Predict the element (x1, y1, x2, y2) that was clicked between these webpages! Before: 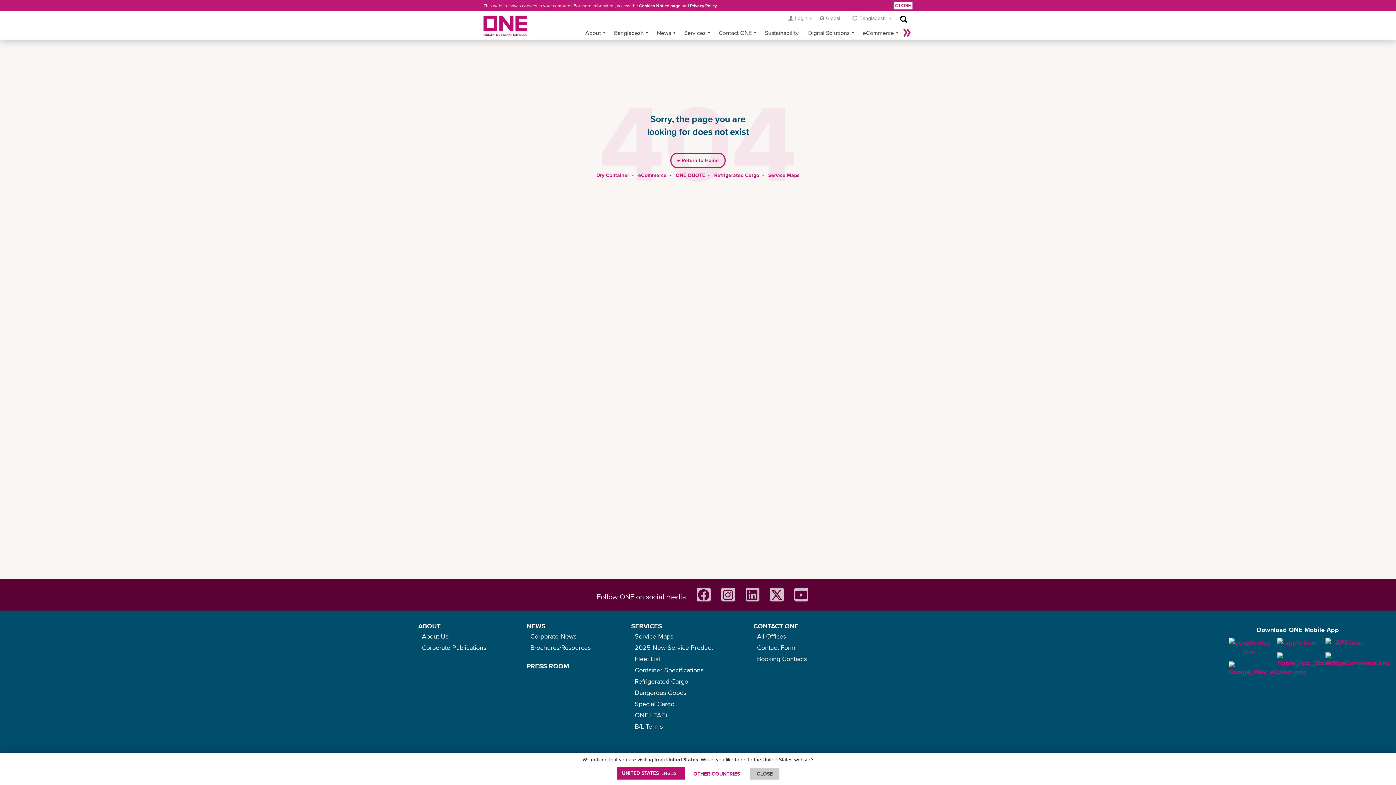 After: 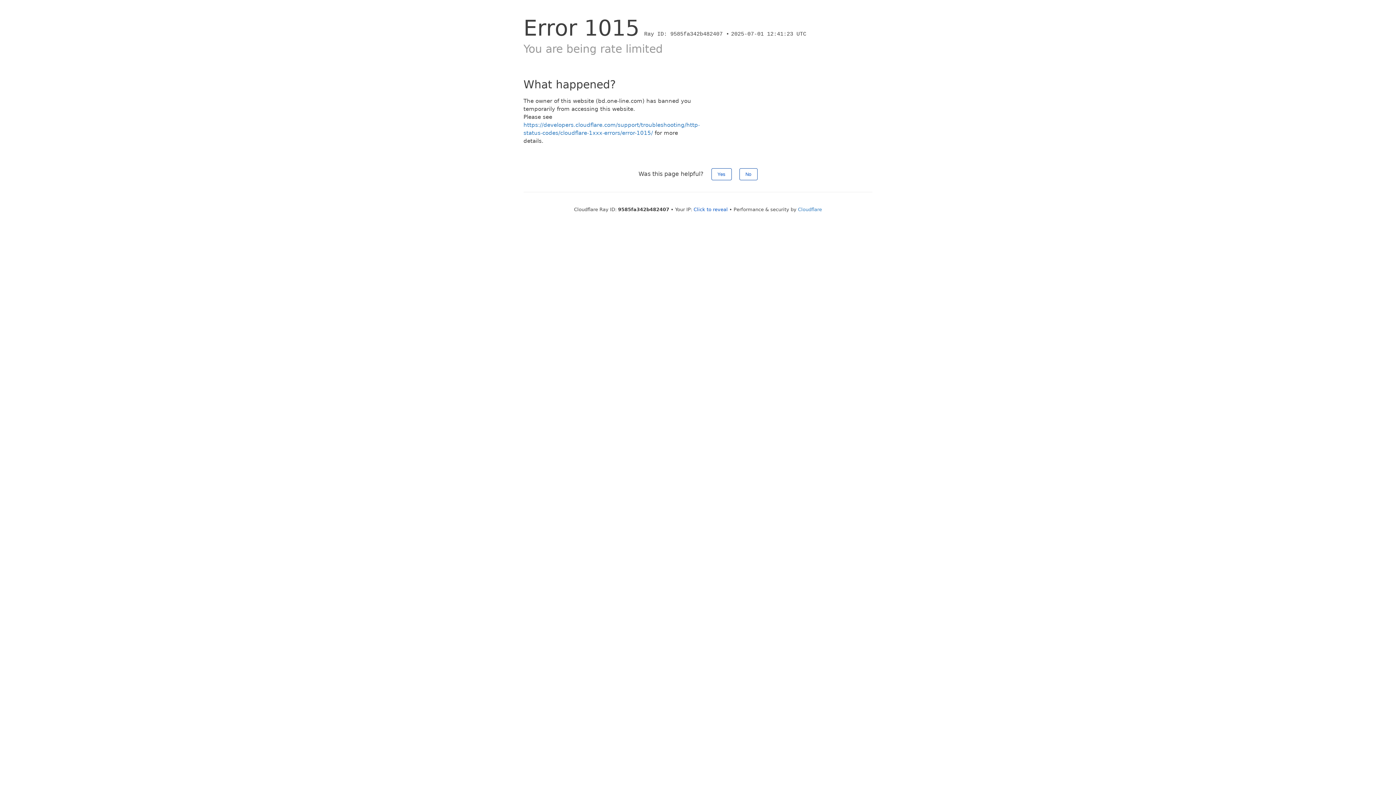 Action: label: Container Specifications bbox: (634, 666, 703, 674)